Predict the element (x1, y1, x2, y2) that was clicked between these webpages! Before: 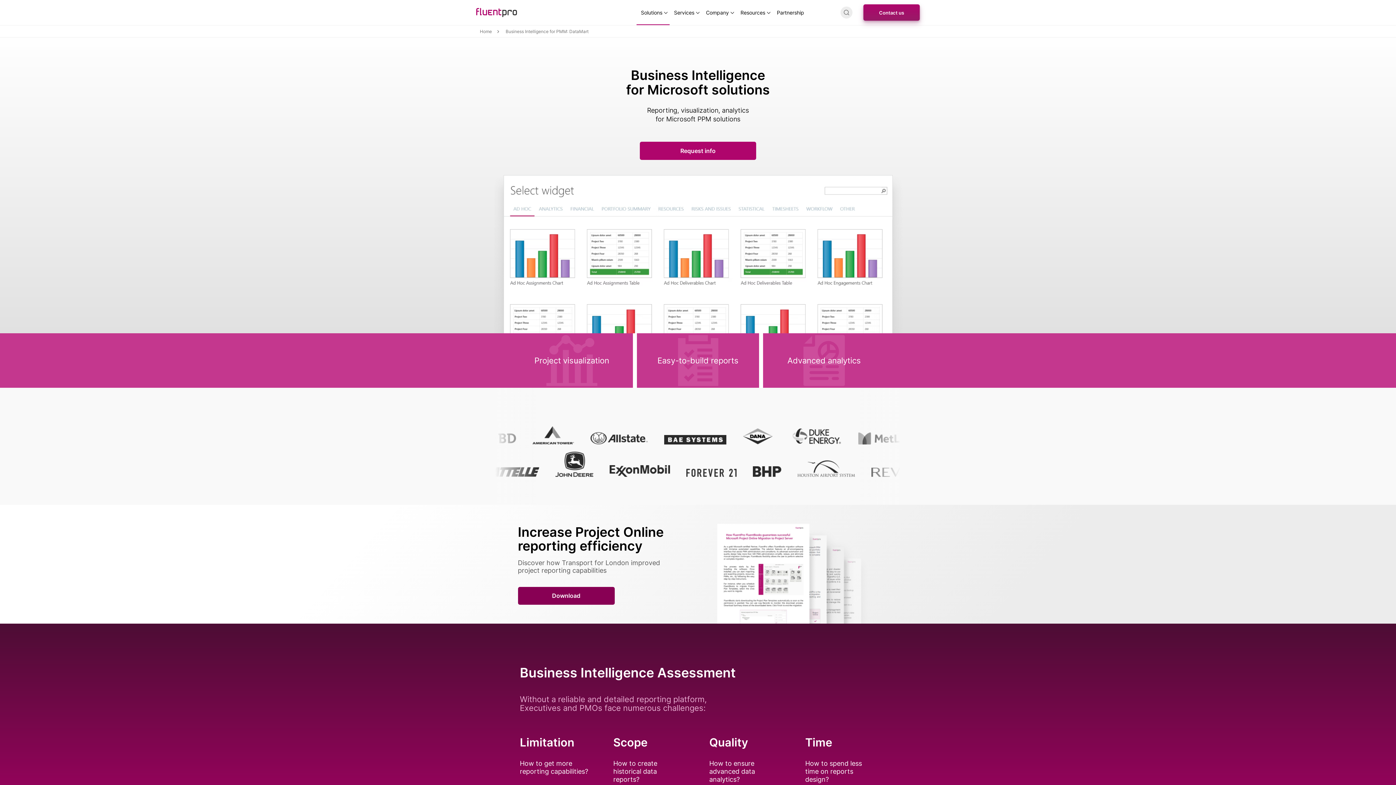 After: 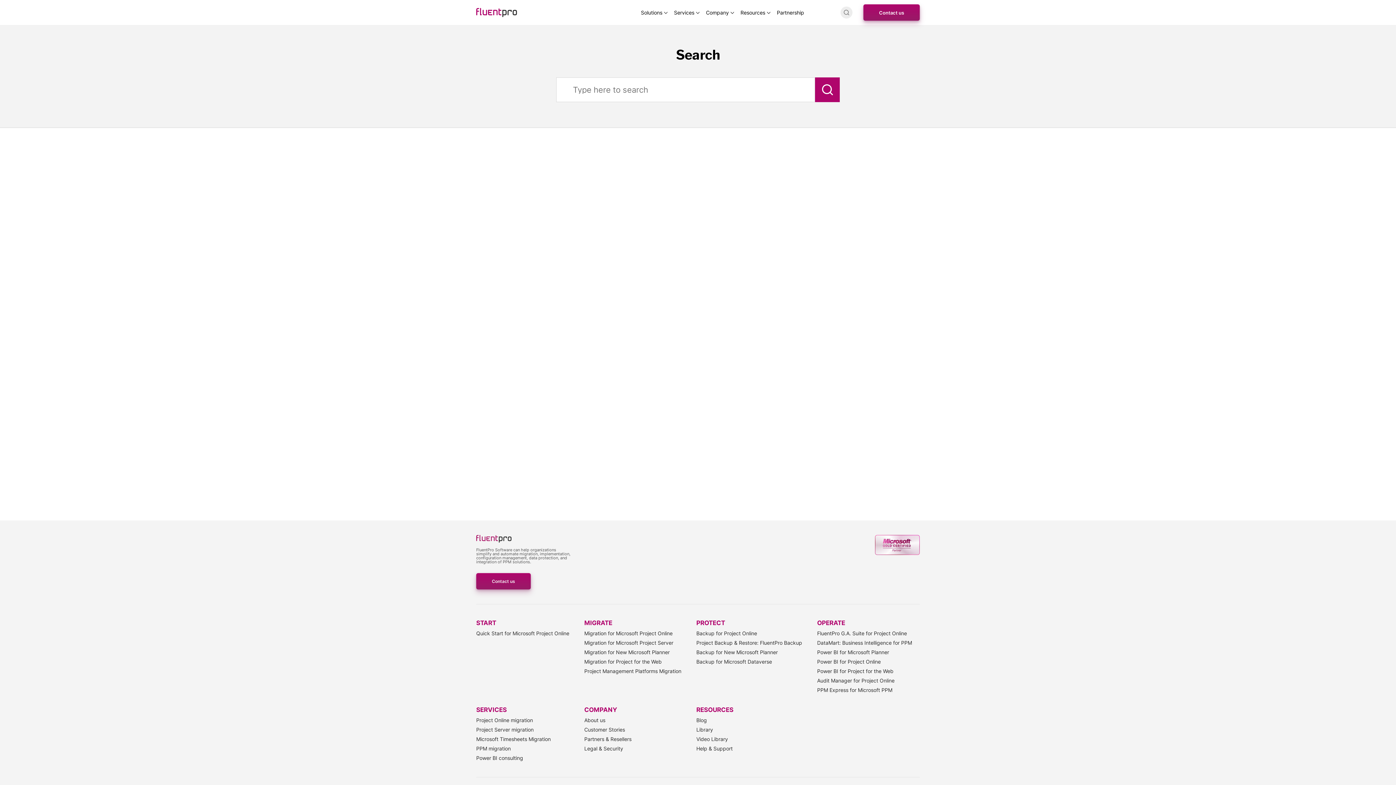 Action: bbox: (840, 6, 852, 18)